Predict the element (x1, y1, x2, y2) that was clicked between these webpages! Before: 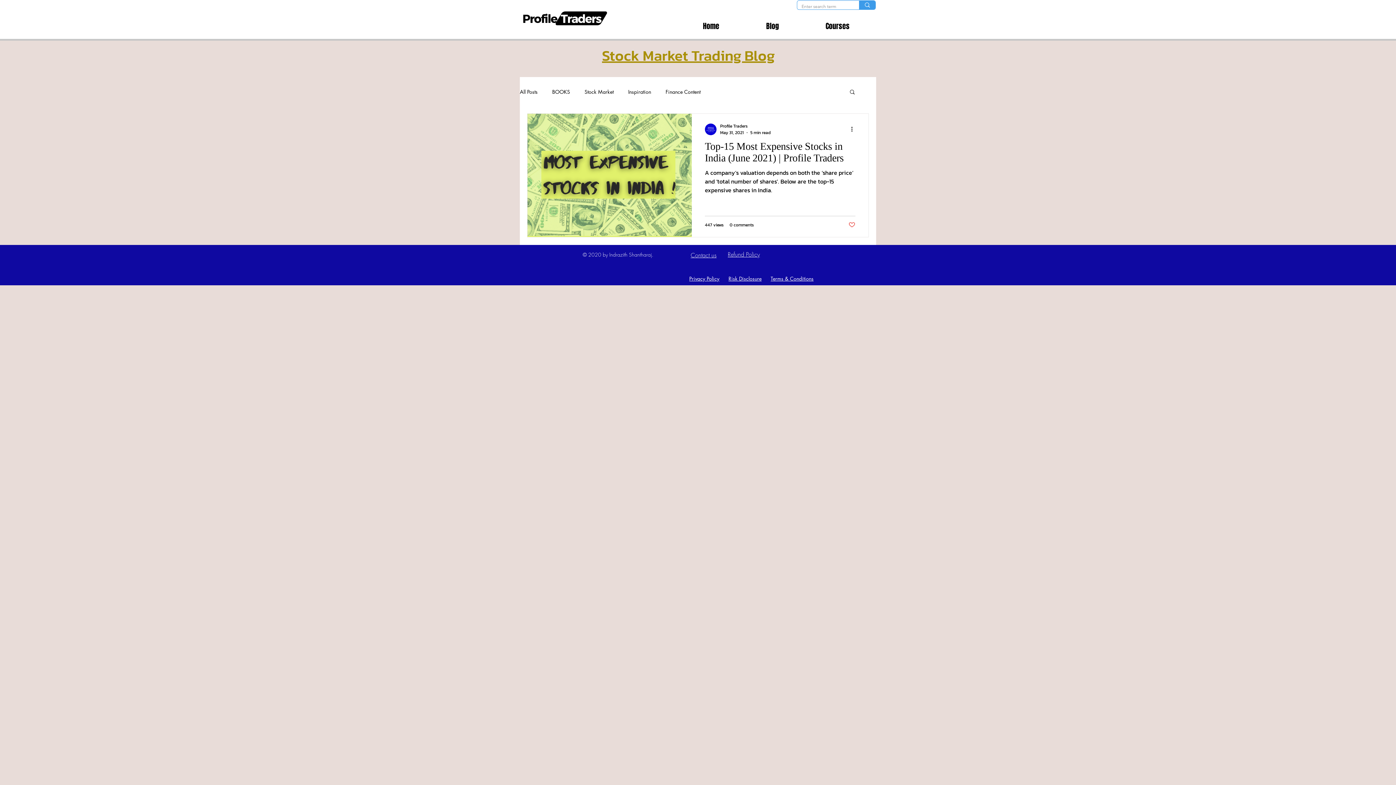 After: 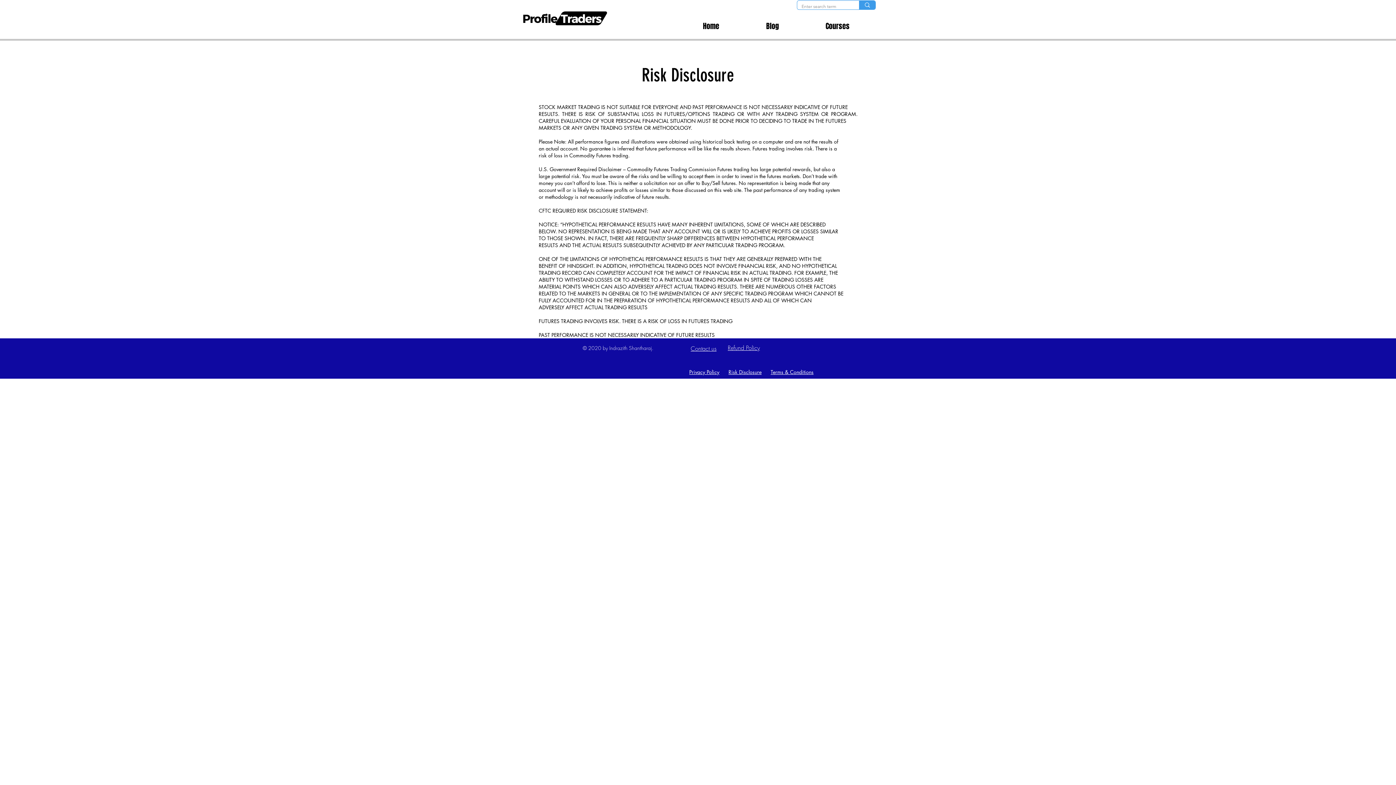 Action: label: Risk Disclosure bbox: (728, 275, 761, 282)